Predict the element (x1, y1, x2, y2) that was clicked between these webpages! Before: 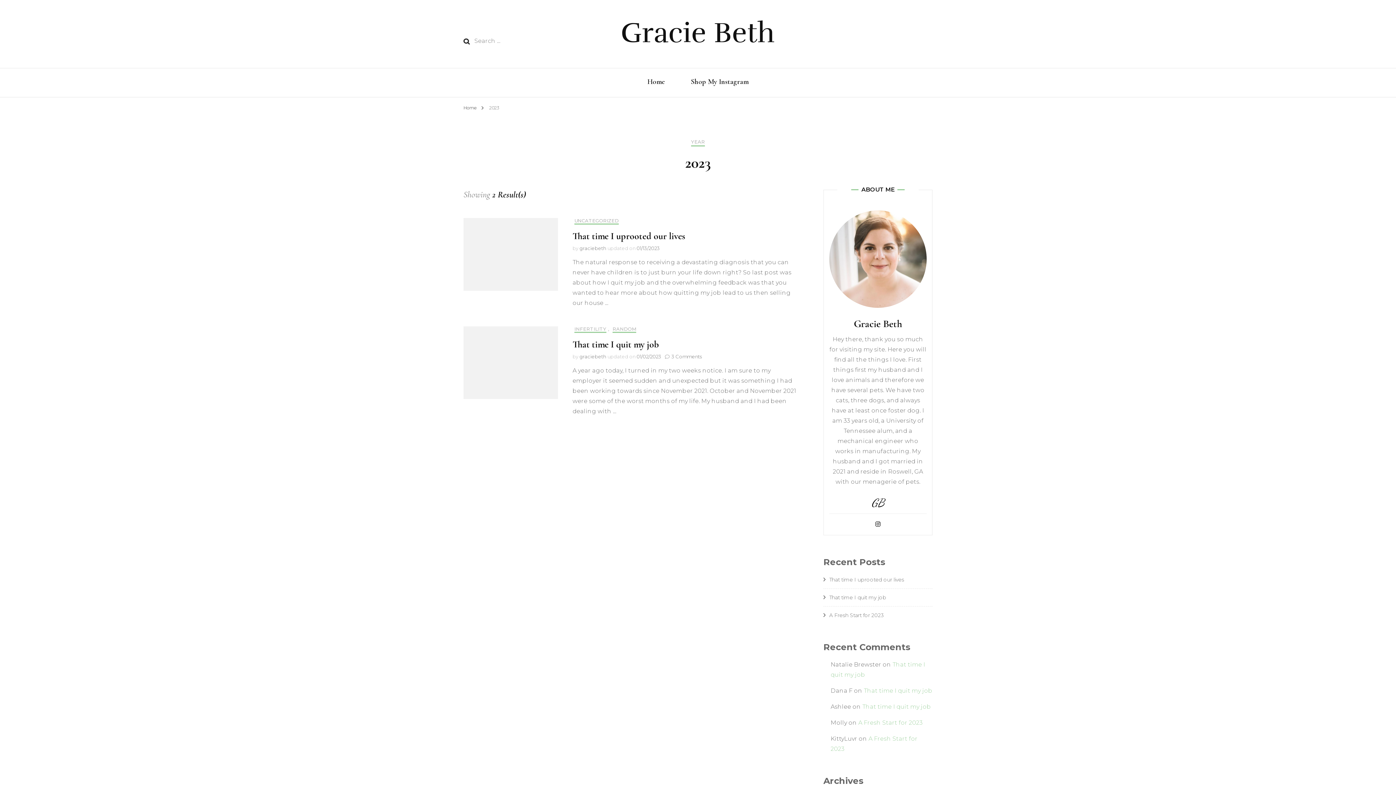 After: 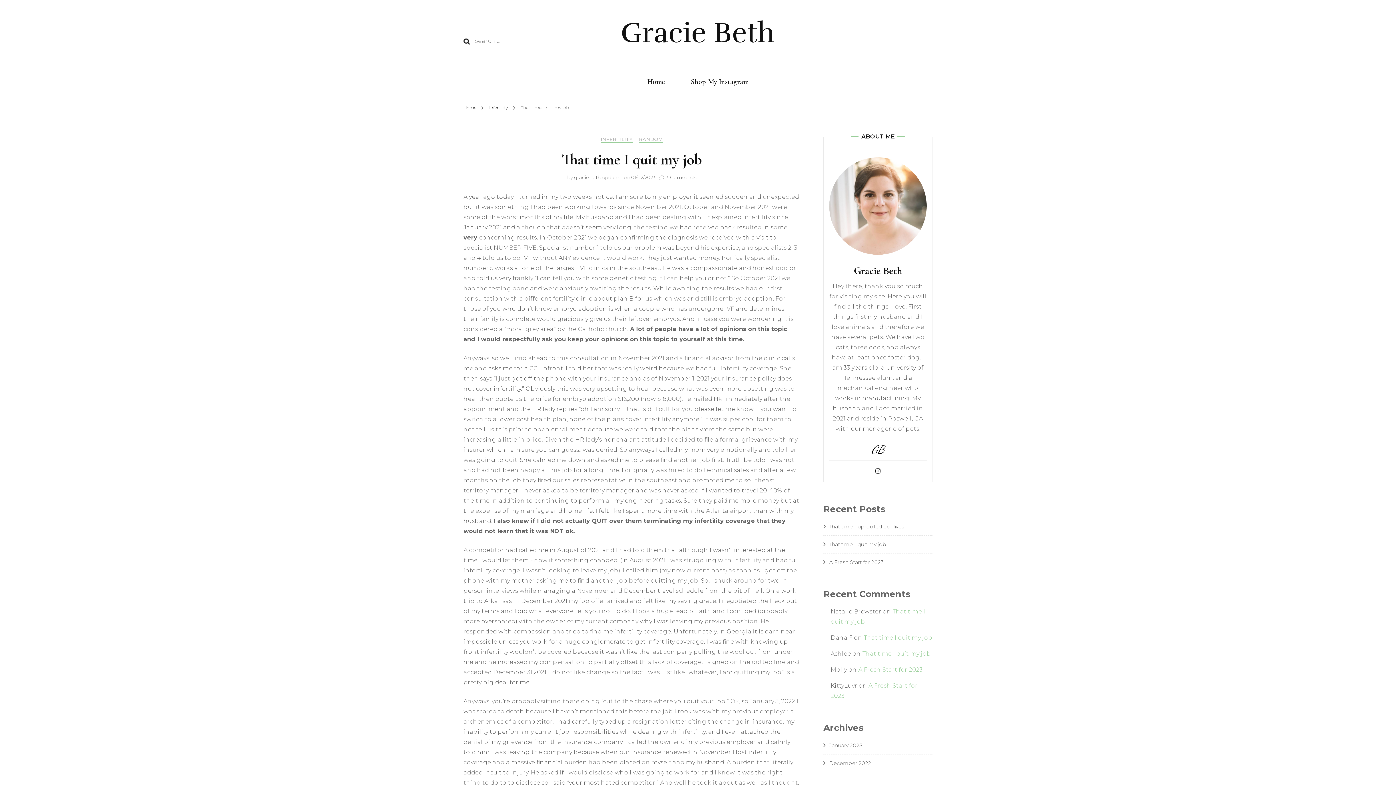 Action: bbox: (829, 594, 886, 601) label: That time I quit my job